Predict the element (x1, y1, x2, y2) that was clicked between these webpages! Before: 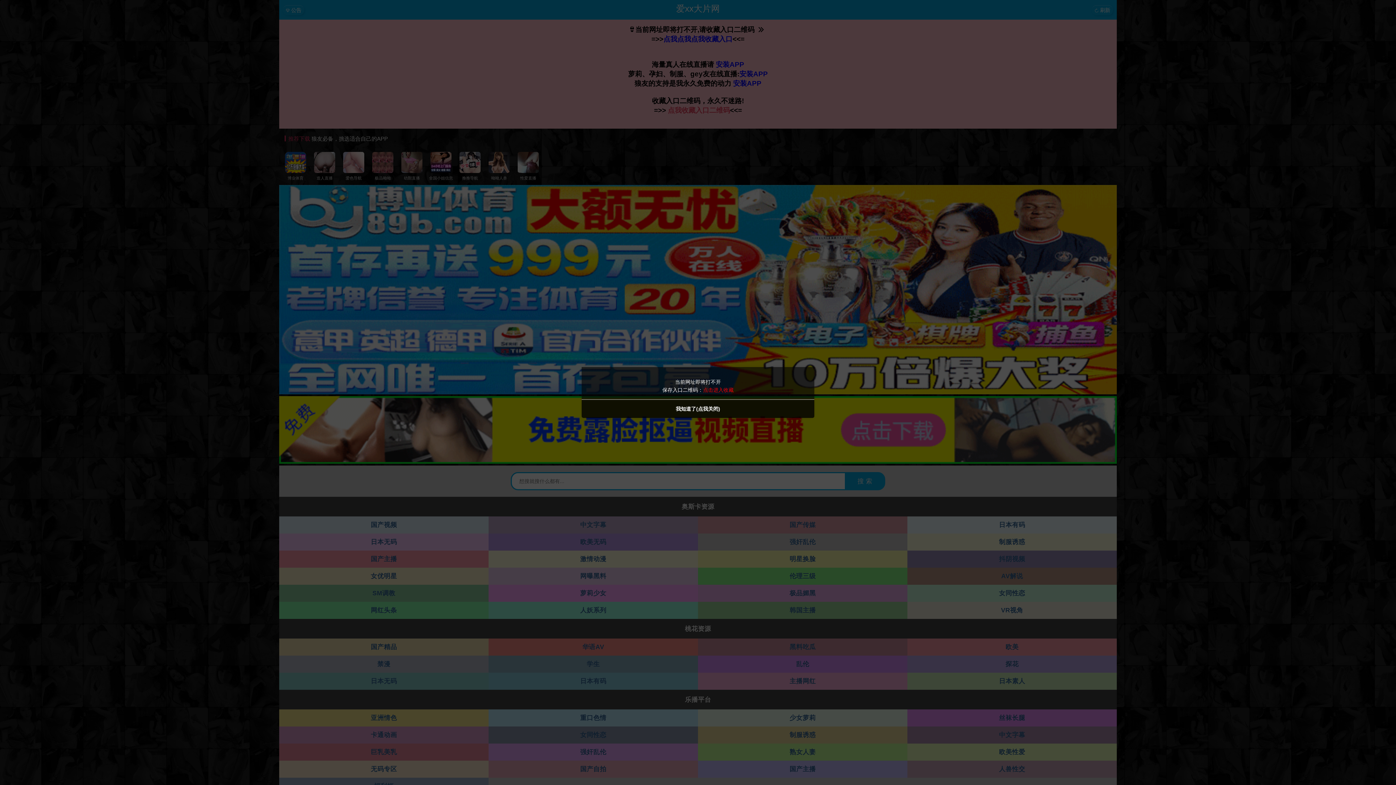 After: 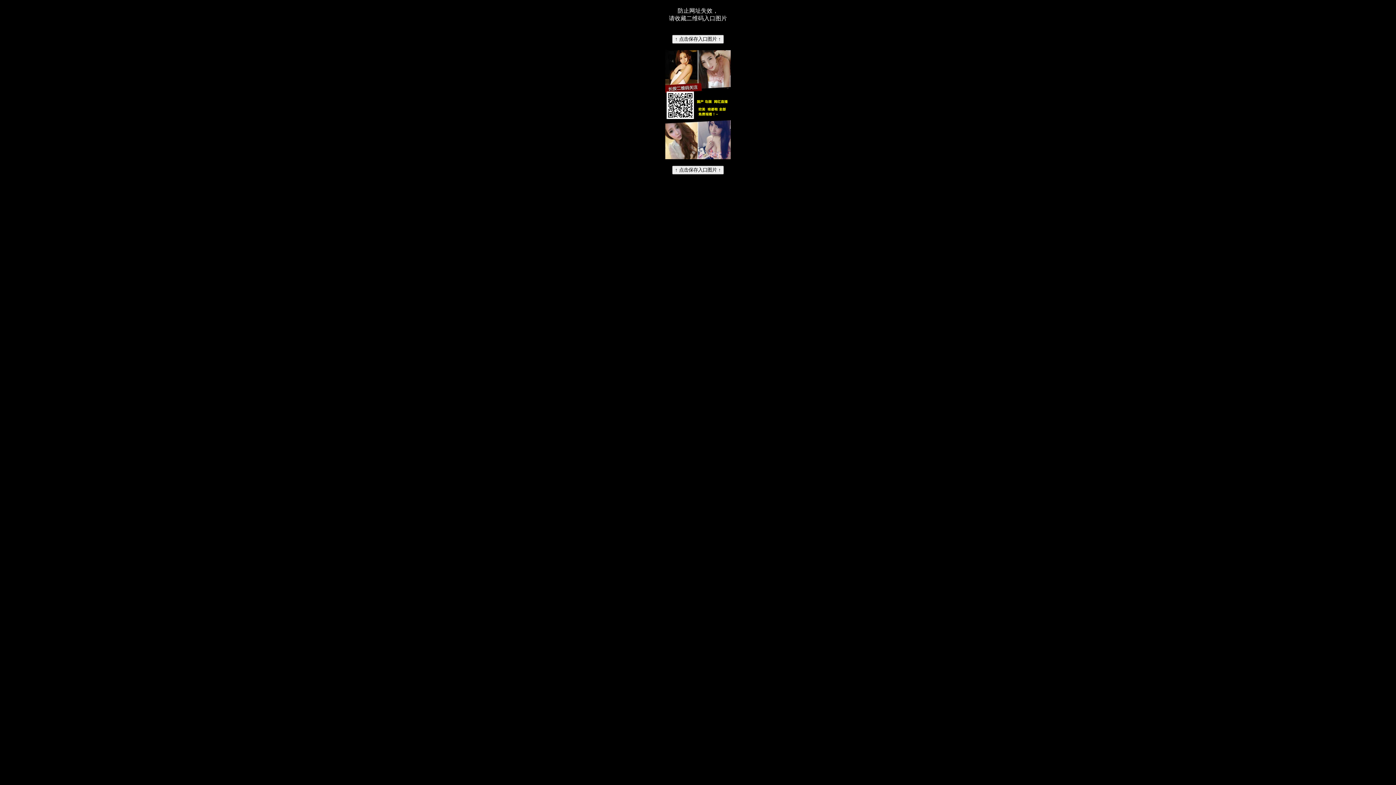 Action: bbox: (703, 387, 733, 393) label: 点击进入收藏